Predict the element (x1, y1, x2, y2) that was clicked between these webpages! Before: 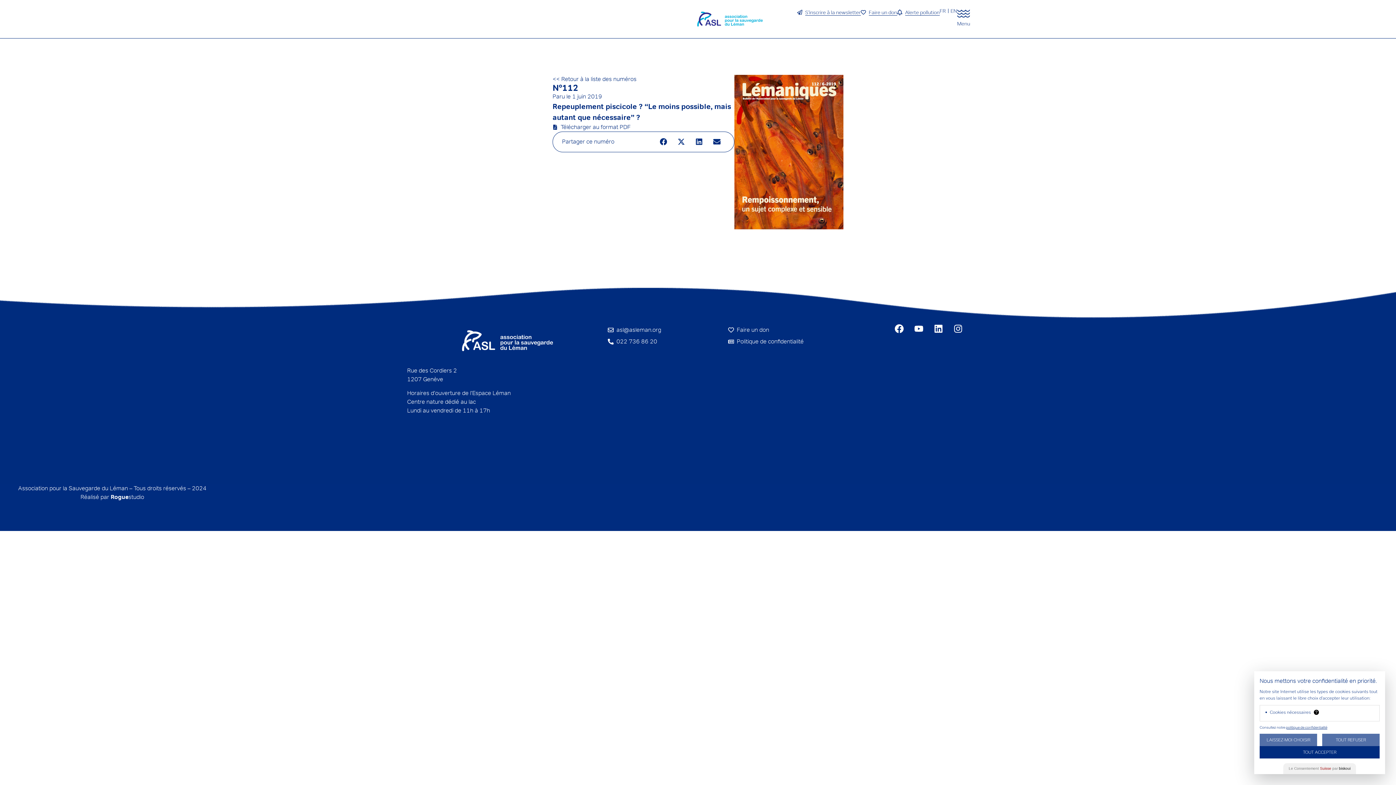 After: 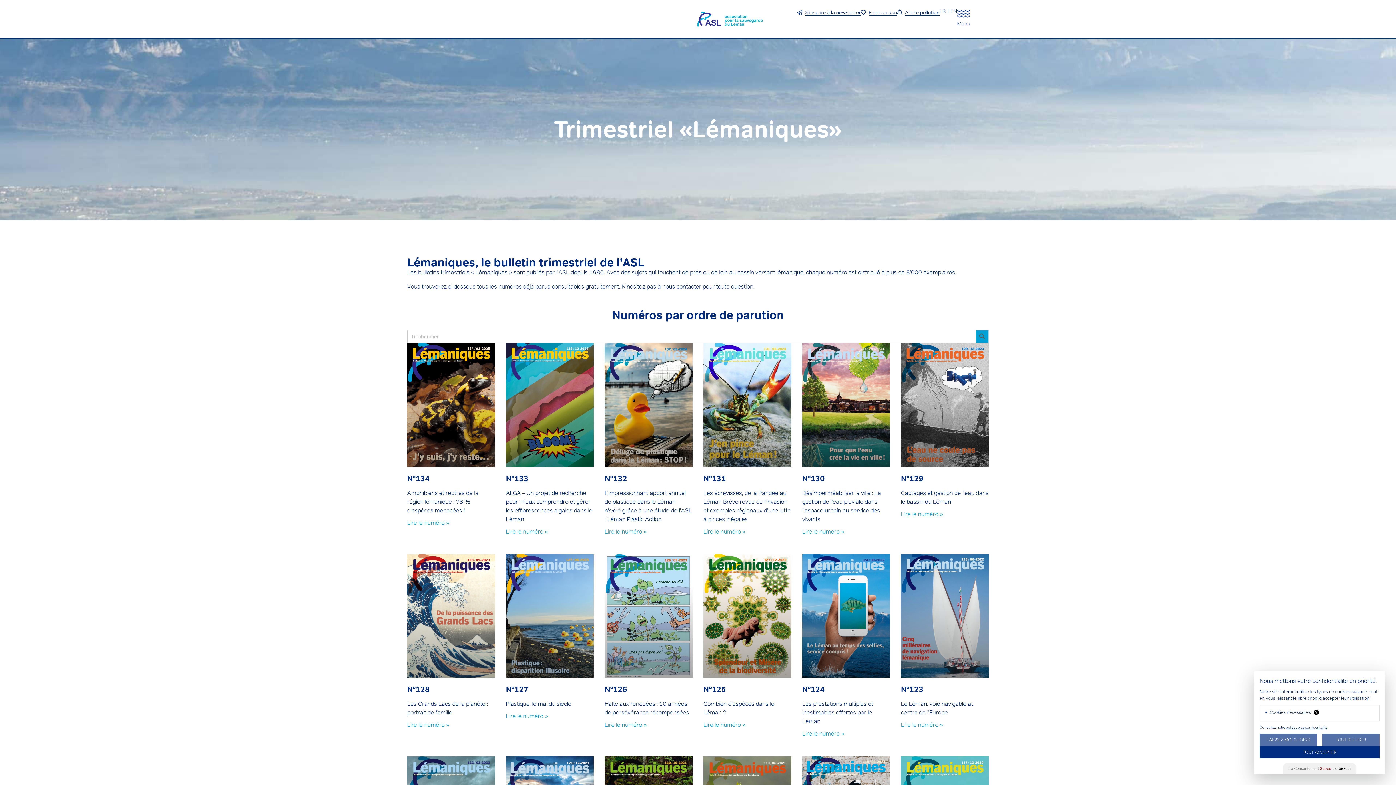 Action: label: << Retour à la liste des numéros bbox: (552, 75, 734, 83)